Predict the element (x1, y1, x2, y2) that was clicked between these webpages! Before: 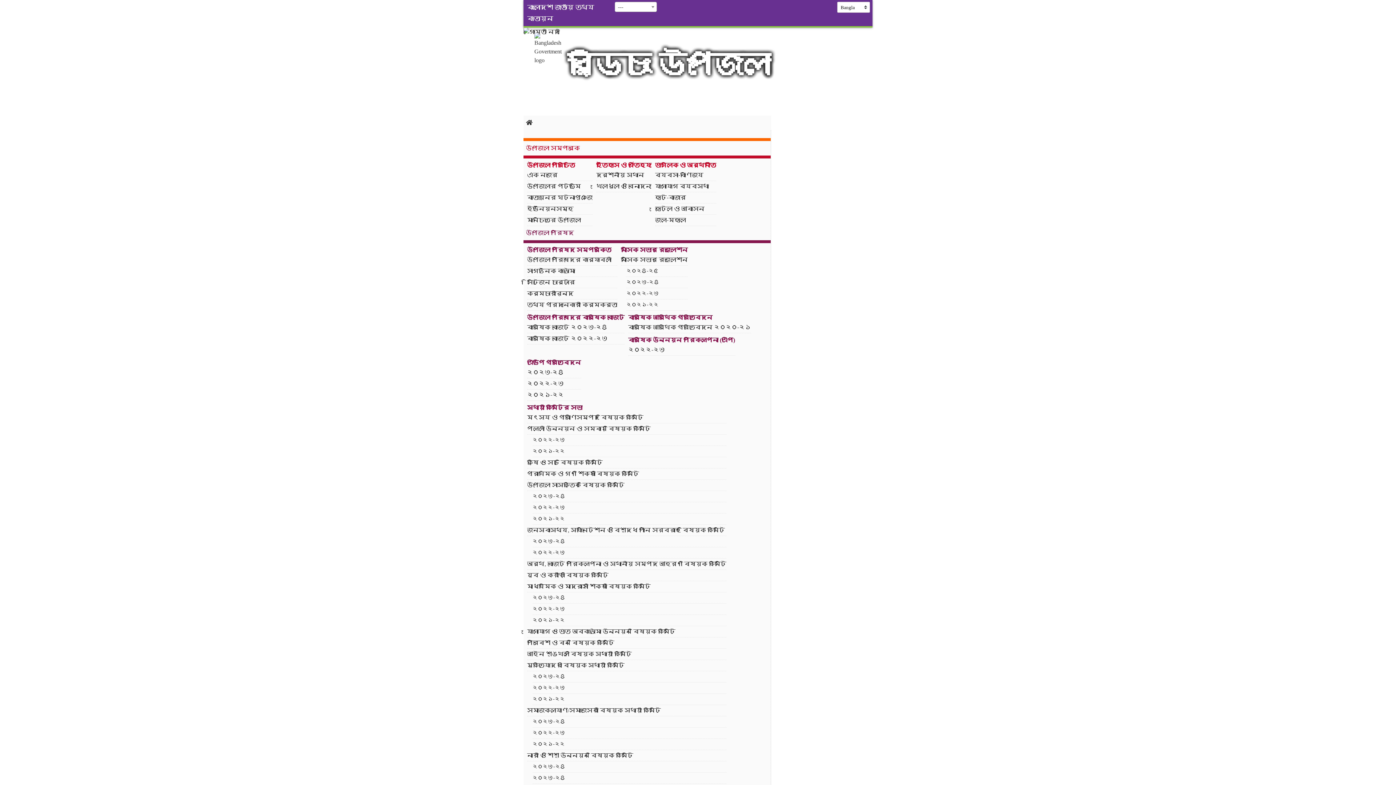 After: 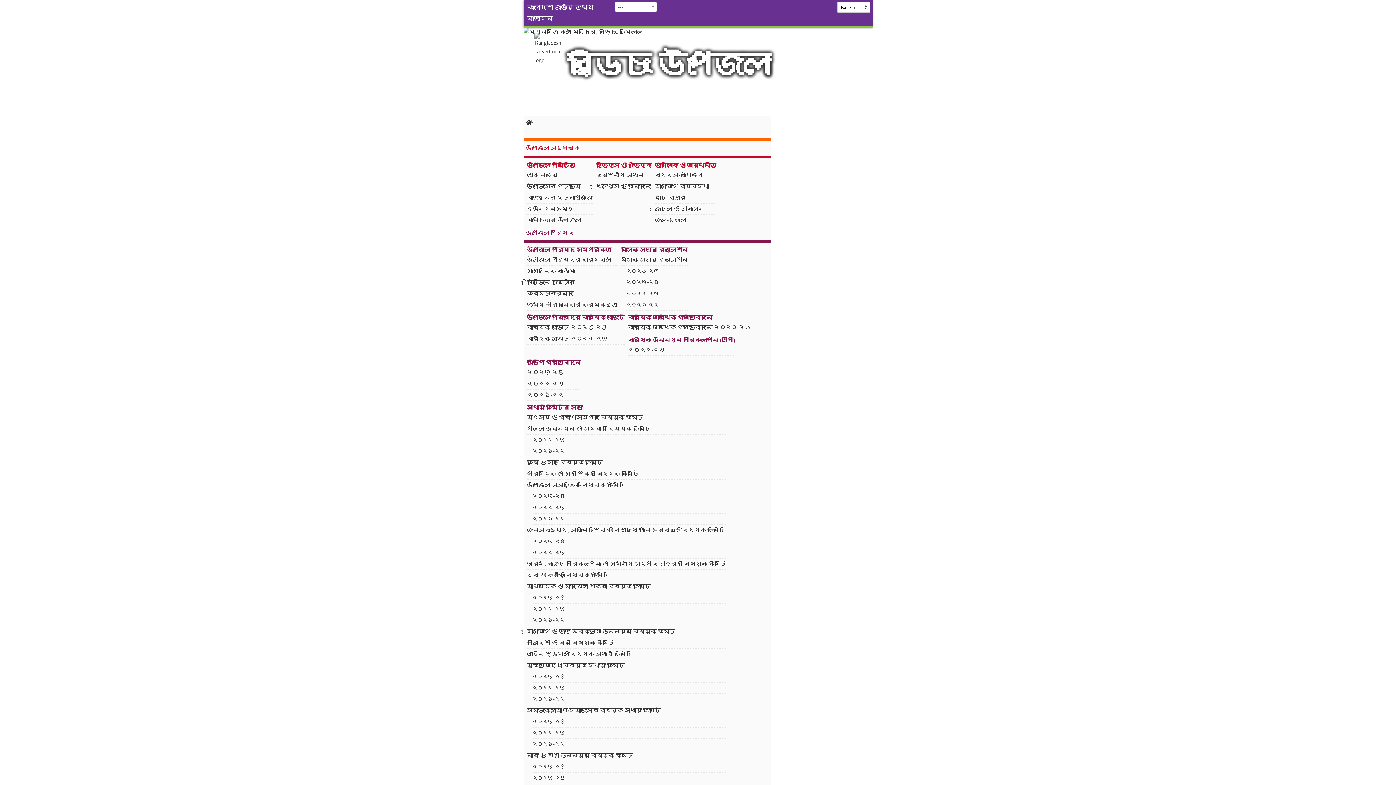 Action: bbox: (523, 115, 771, 130)